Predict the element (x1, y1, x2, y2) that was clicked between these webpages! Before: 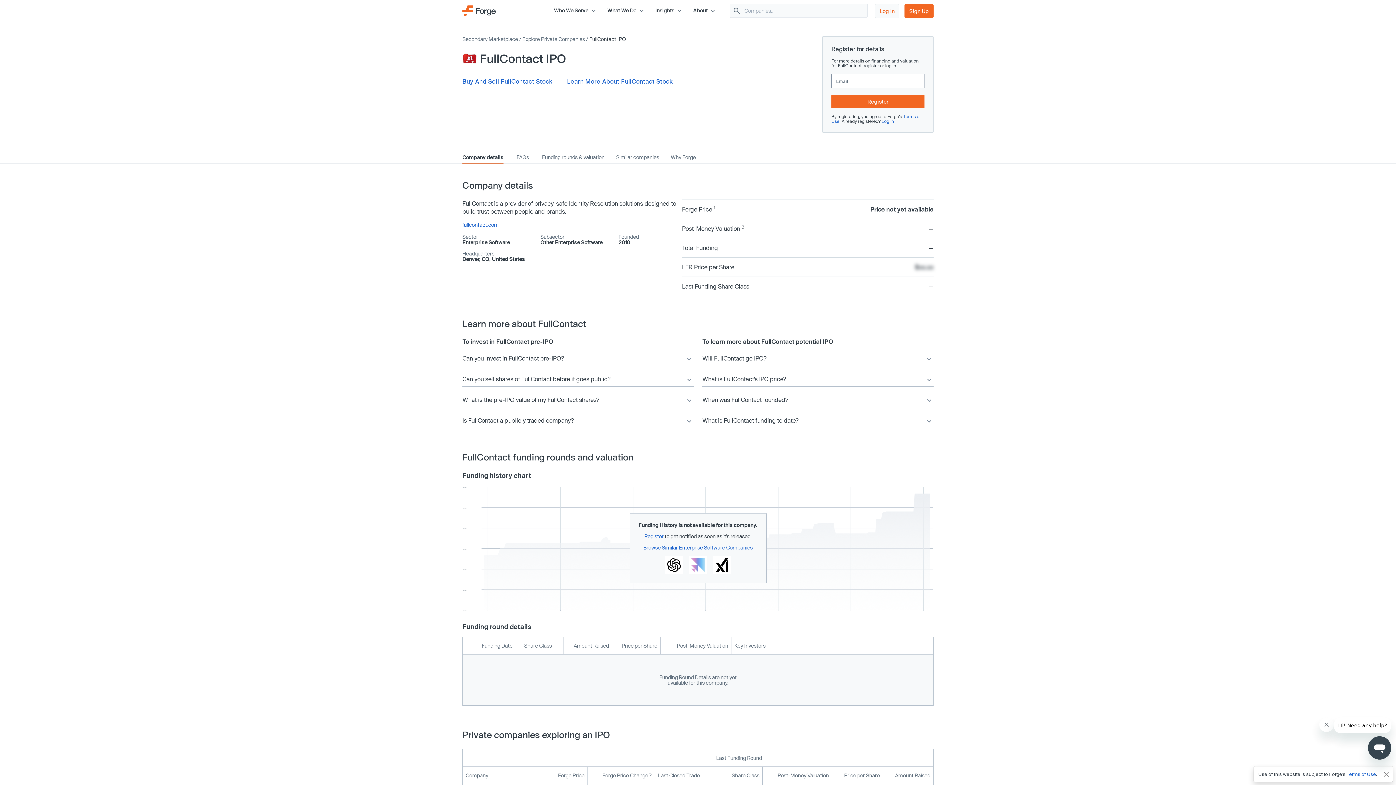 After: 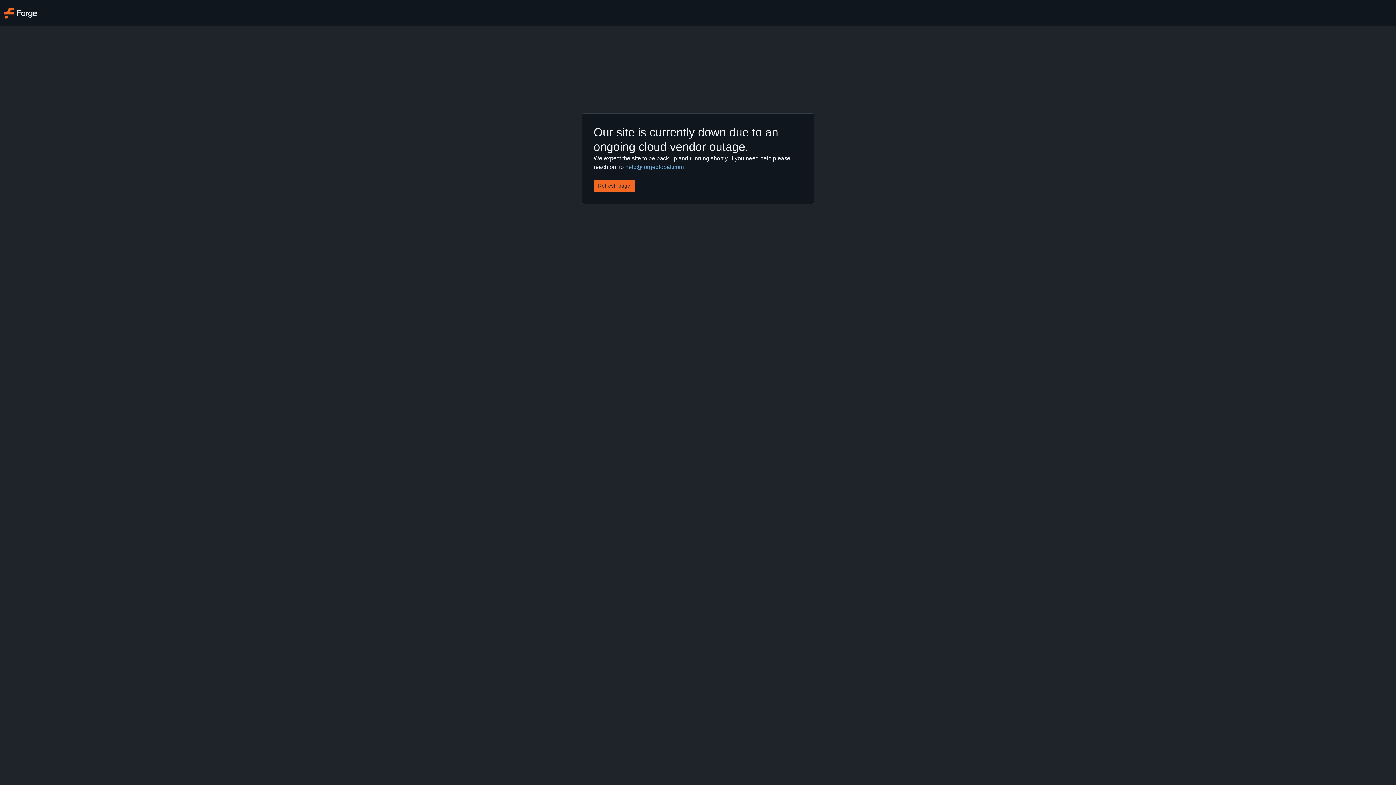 Action: bbox: (904, 3, 933, 18) label: Sign Up